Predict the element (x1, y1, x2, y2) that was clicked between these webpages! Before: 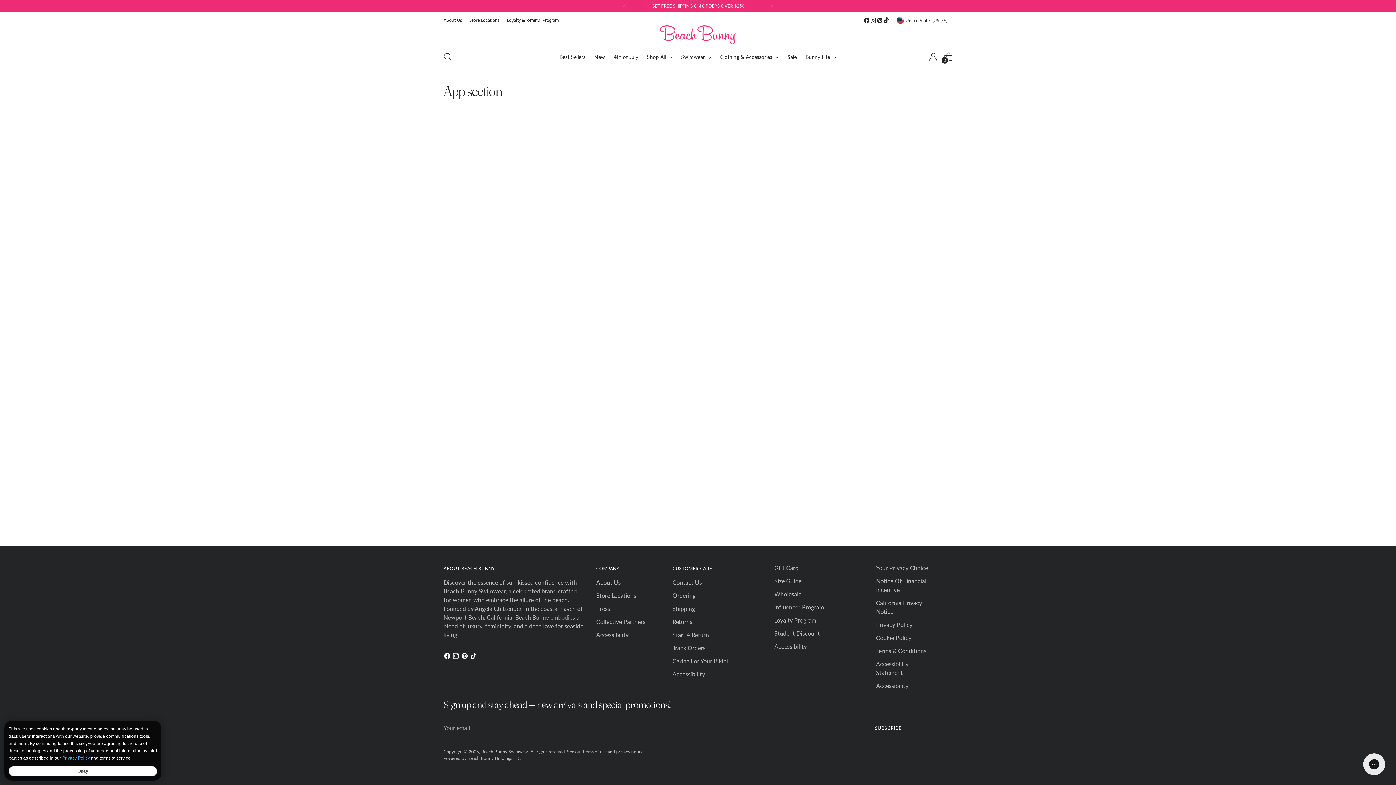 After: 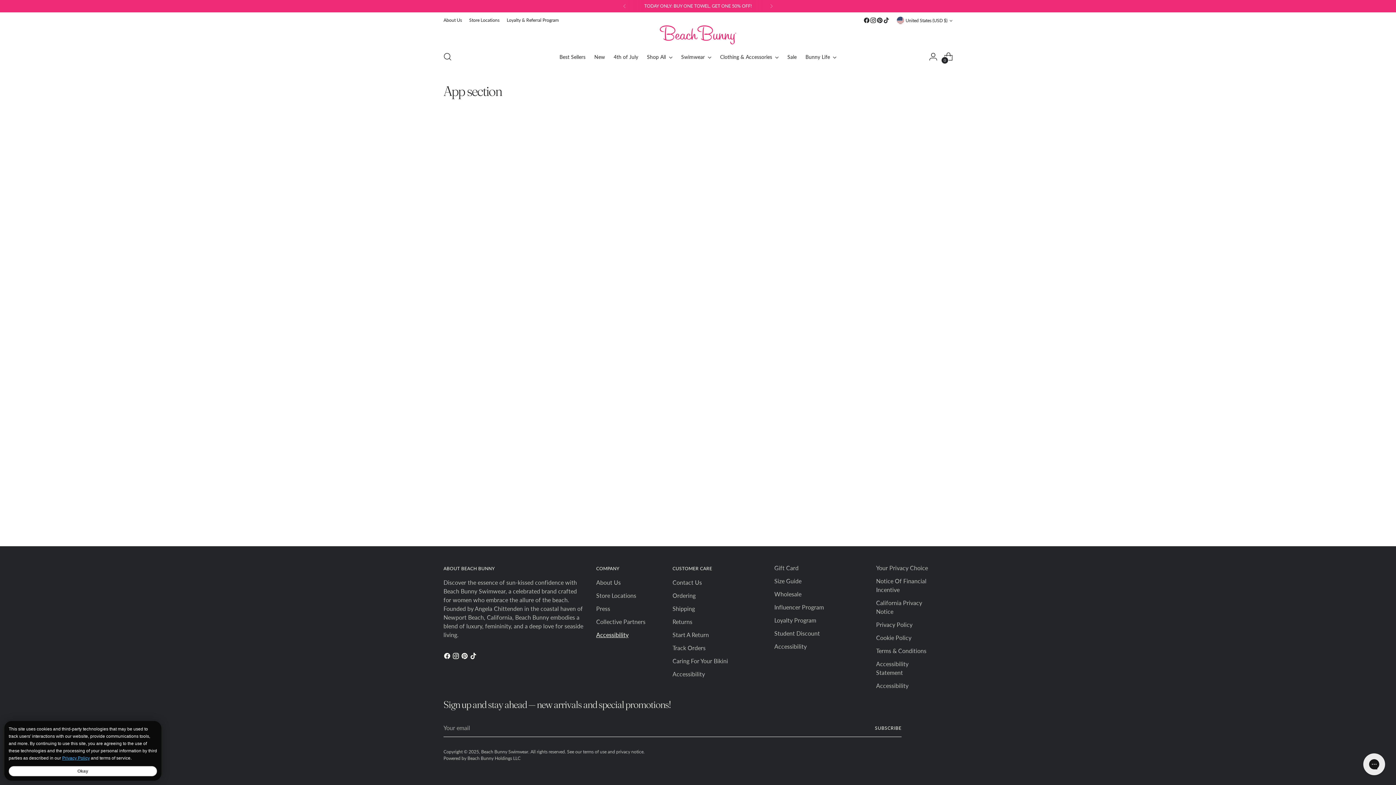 Action: label: Open accessiBe: accessibility options, statement and help bbox: (596, 631, 628, 638)